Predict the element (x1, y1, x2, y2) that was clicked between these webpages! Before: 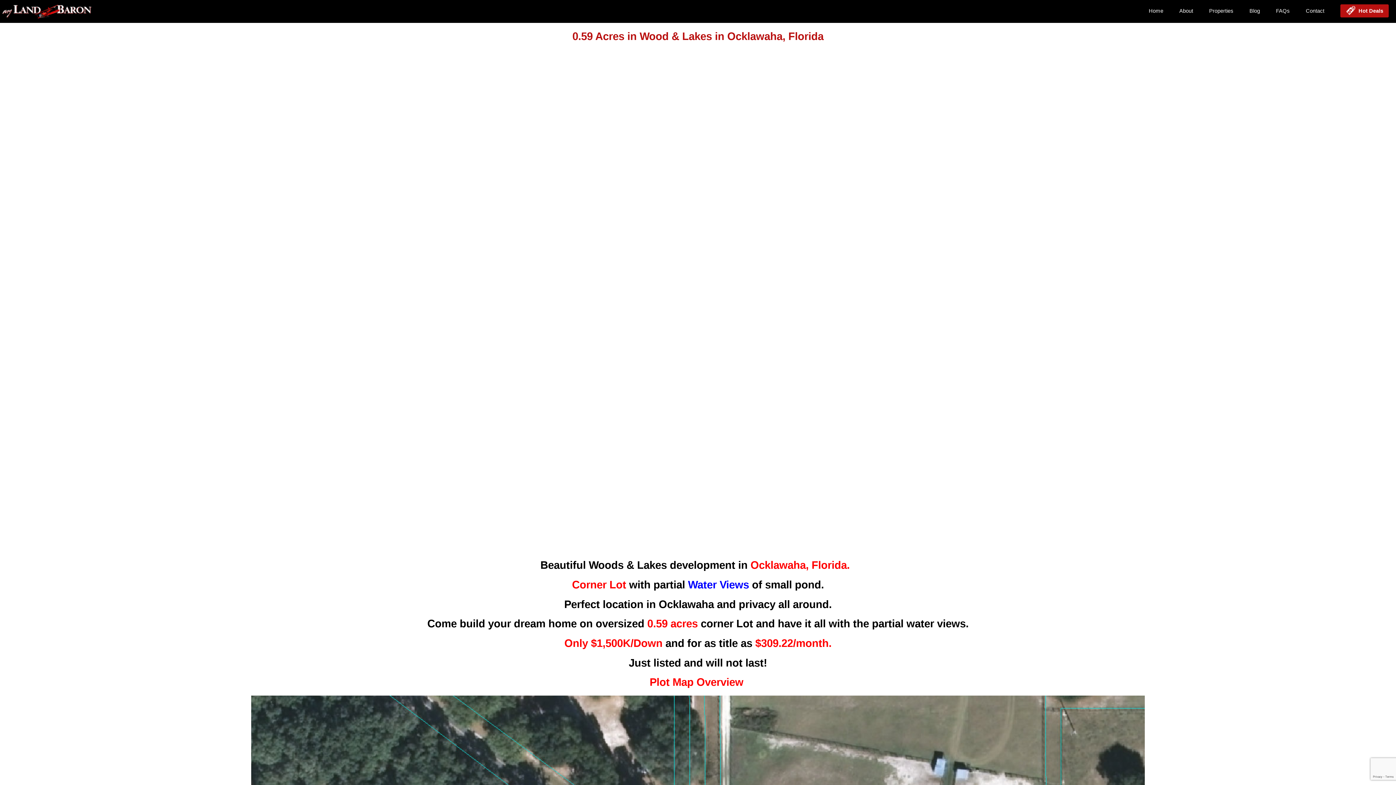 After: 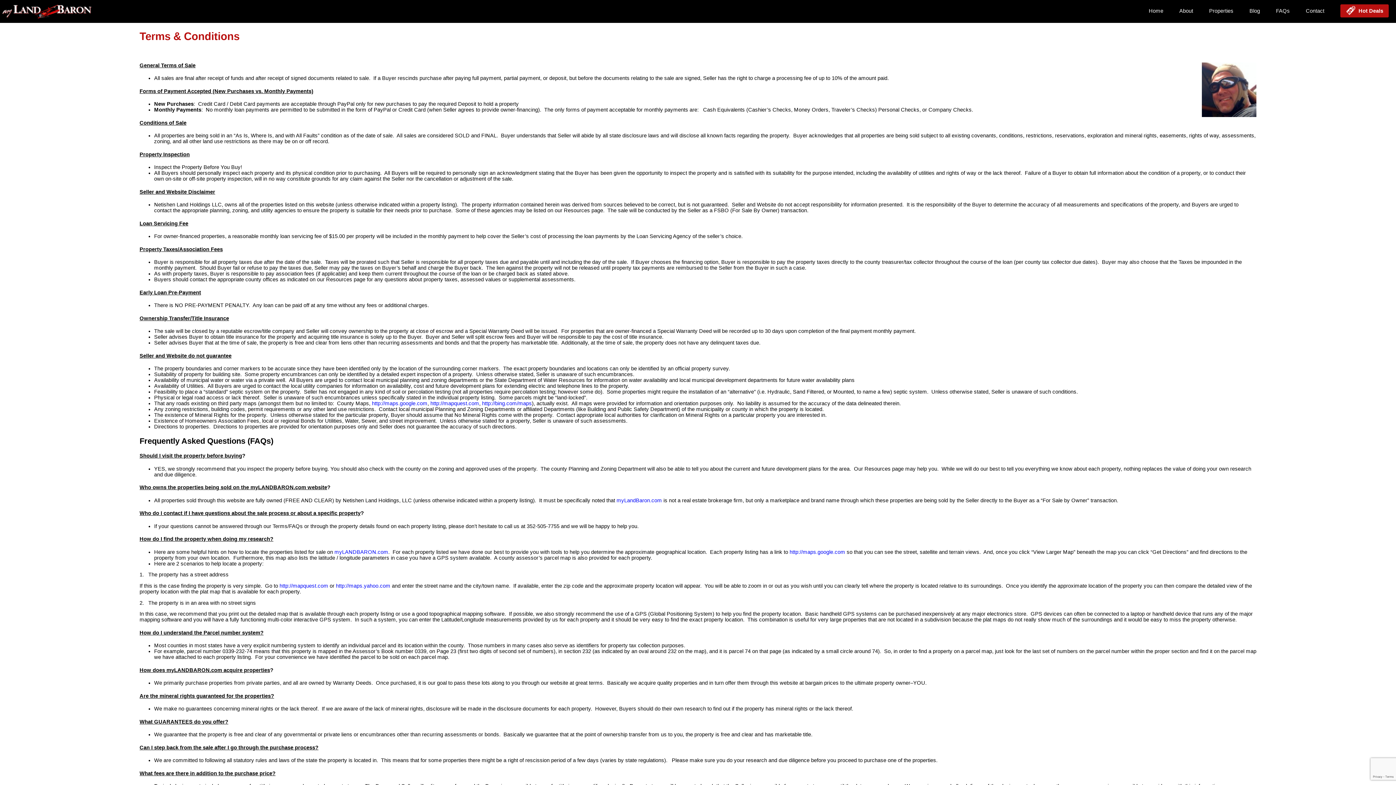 Action: bbox: (1276, 8, 1290, 13) label: FAQs